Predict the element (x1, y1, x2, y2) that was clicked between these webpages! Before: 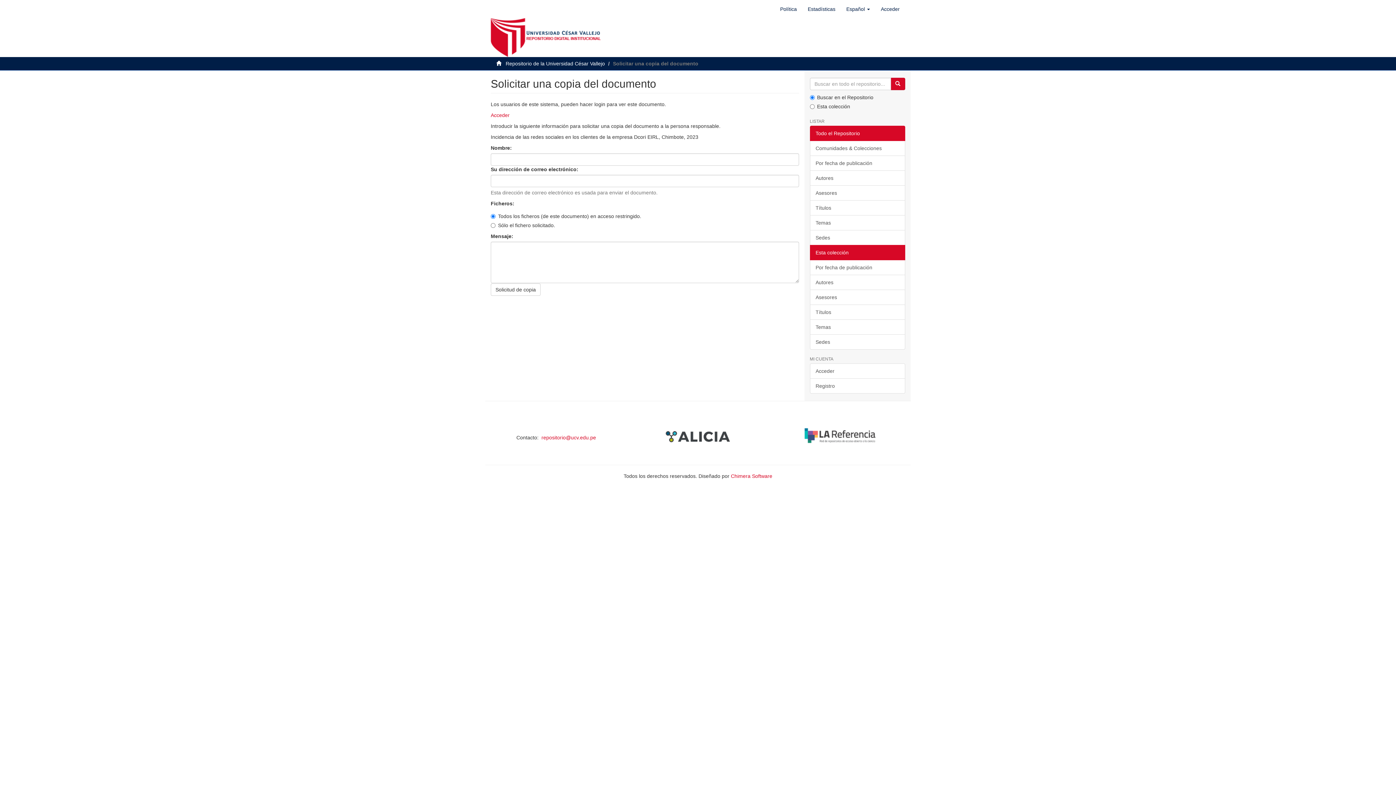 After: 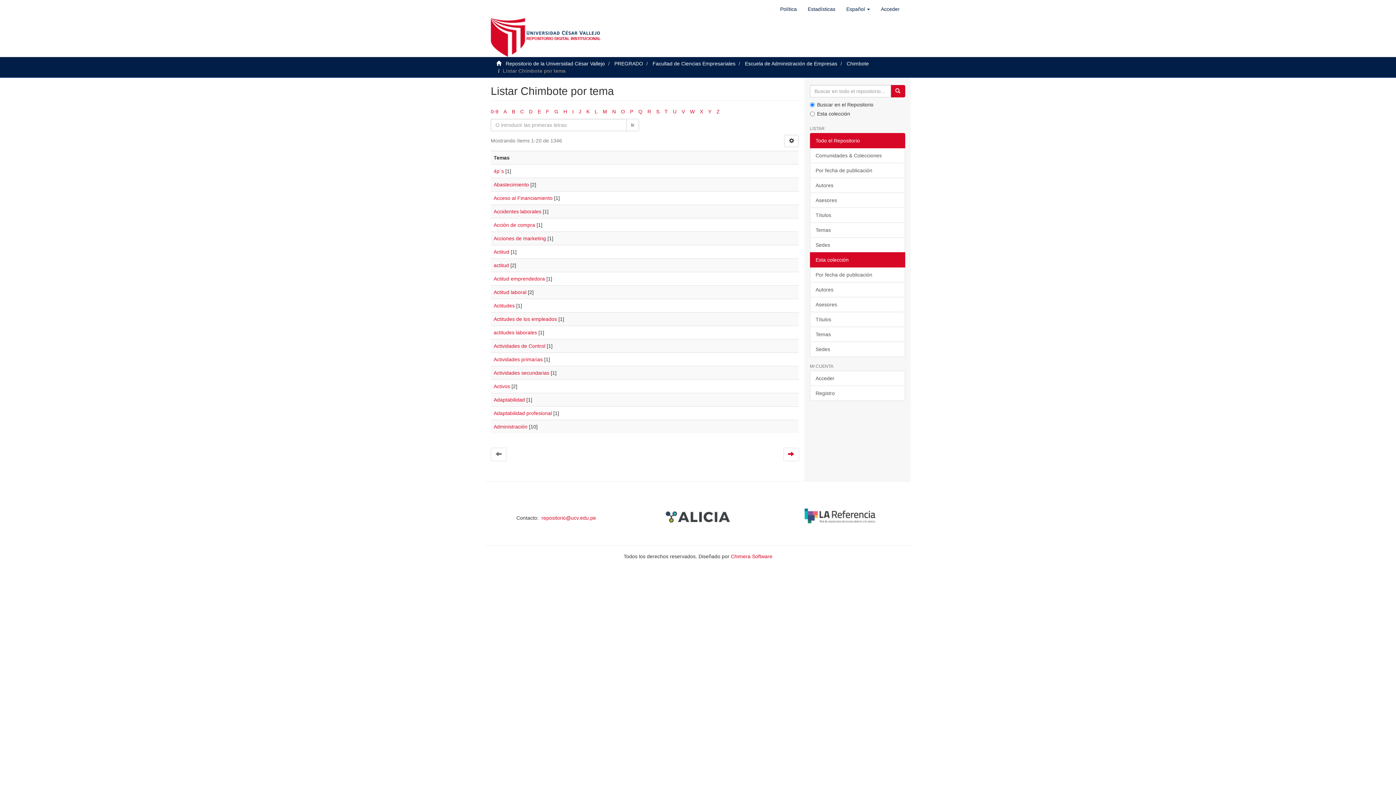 Action: label: Temas bbox: (810, 319, 905, 334)